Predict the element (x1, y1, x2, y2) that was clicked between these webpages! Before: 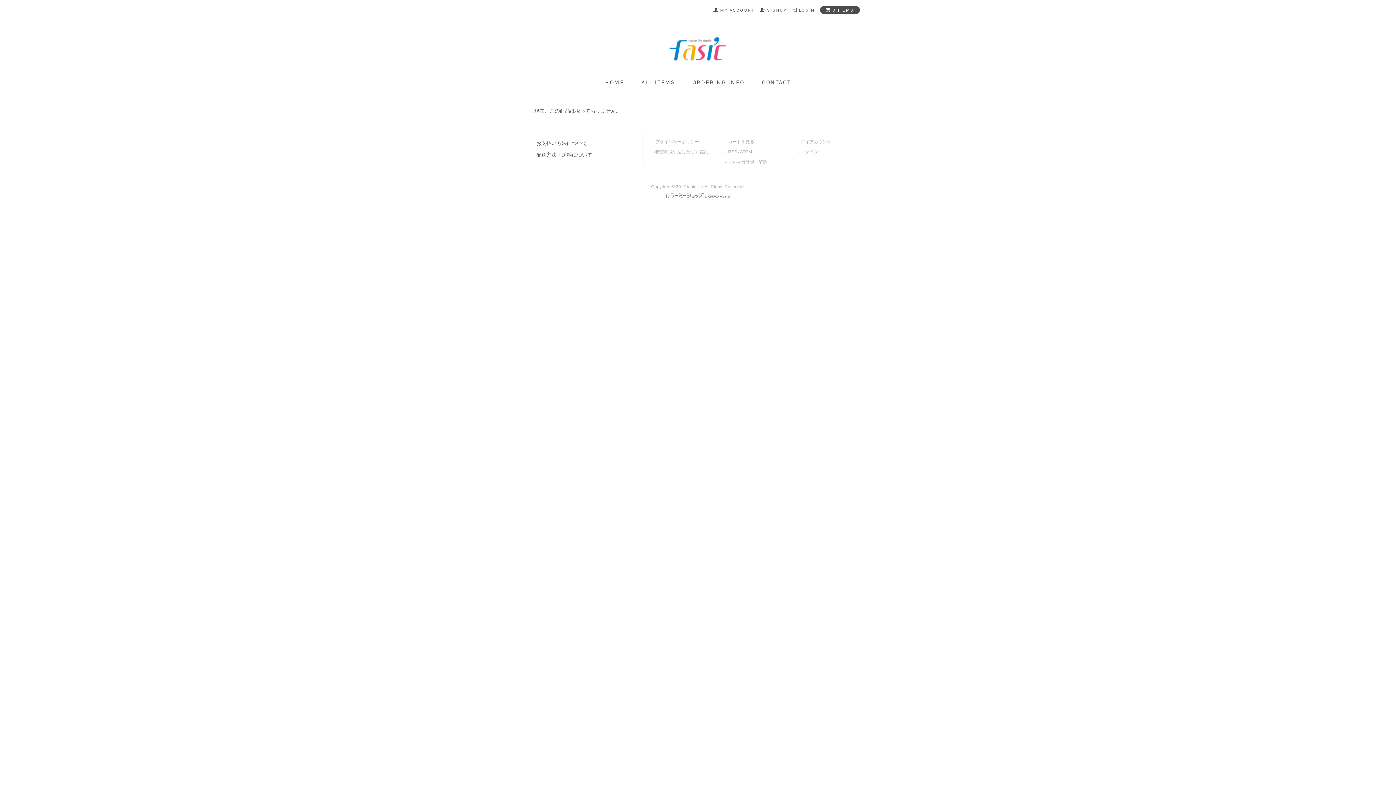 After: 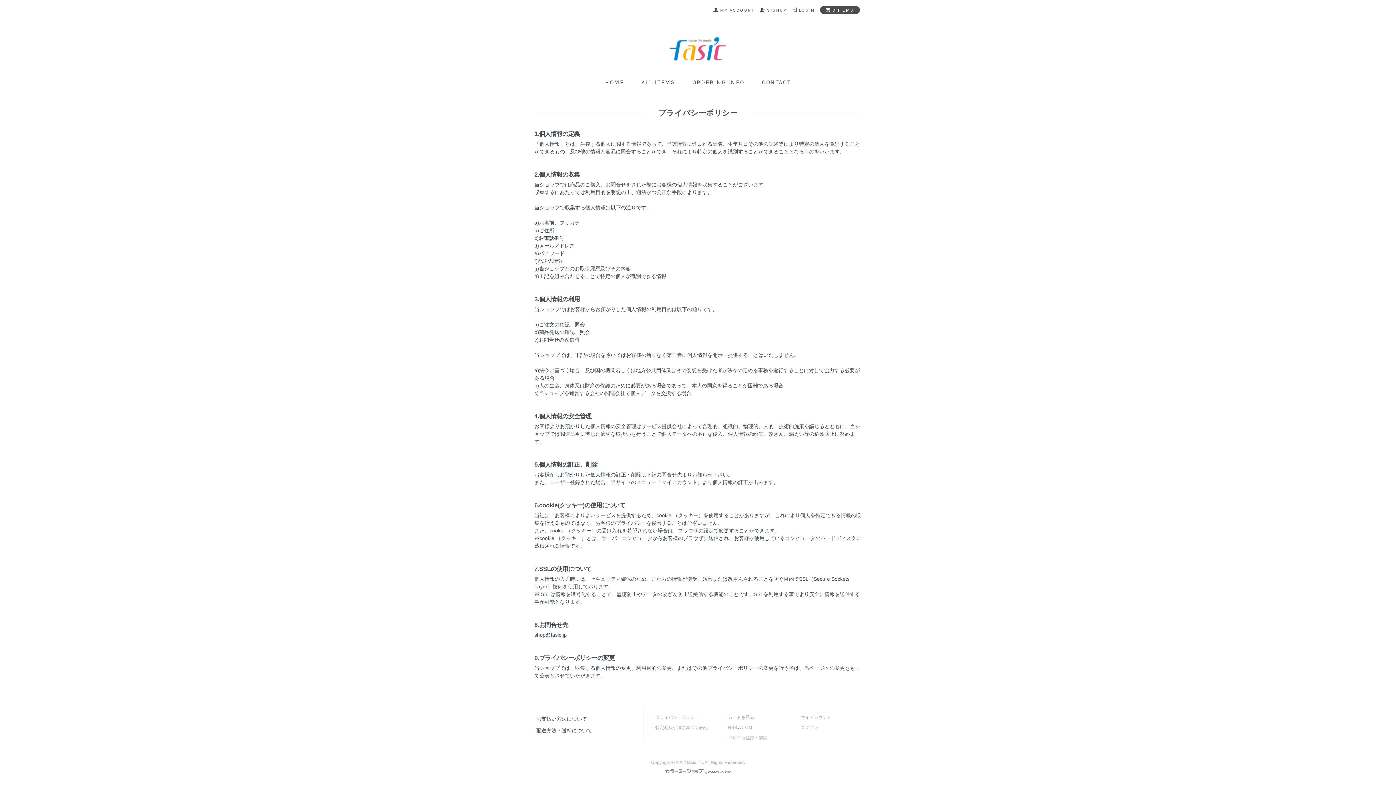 Action: label: プライバシーポリシー bbox: (655, 139, 699, 144)